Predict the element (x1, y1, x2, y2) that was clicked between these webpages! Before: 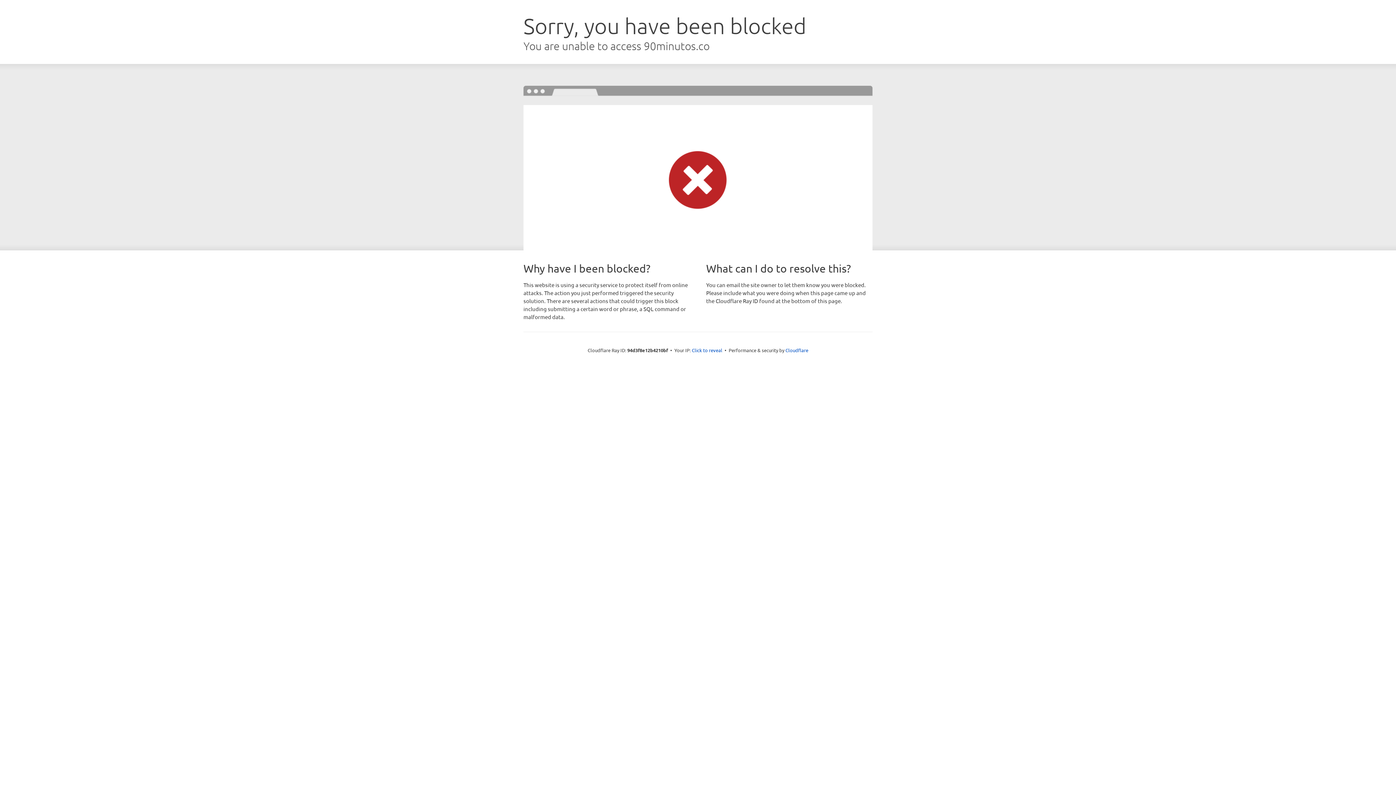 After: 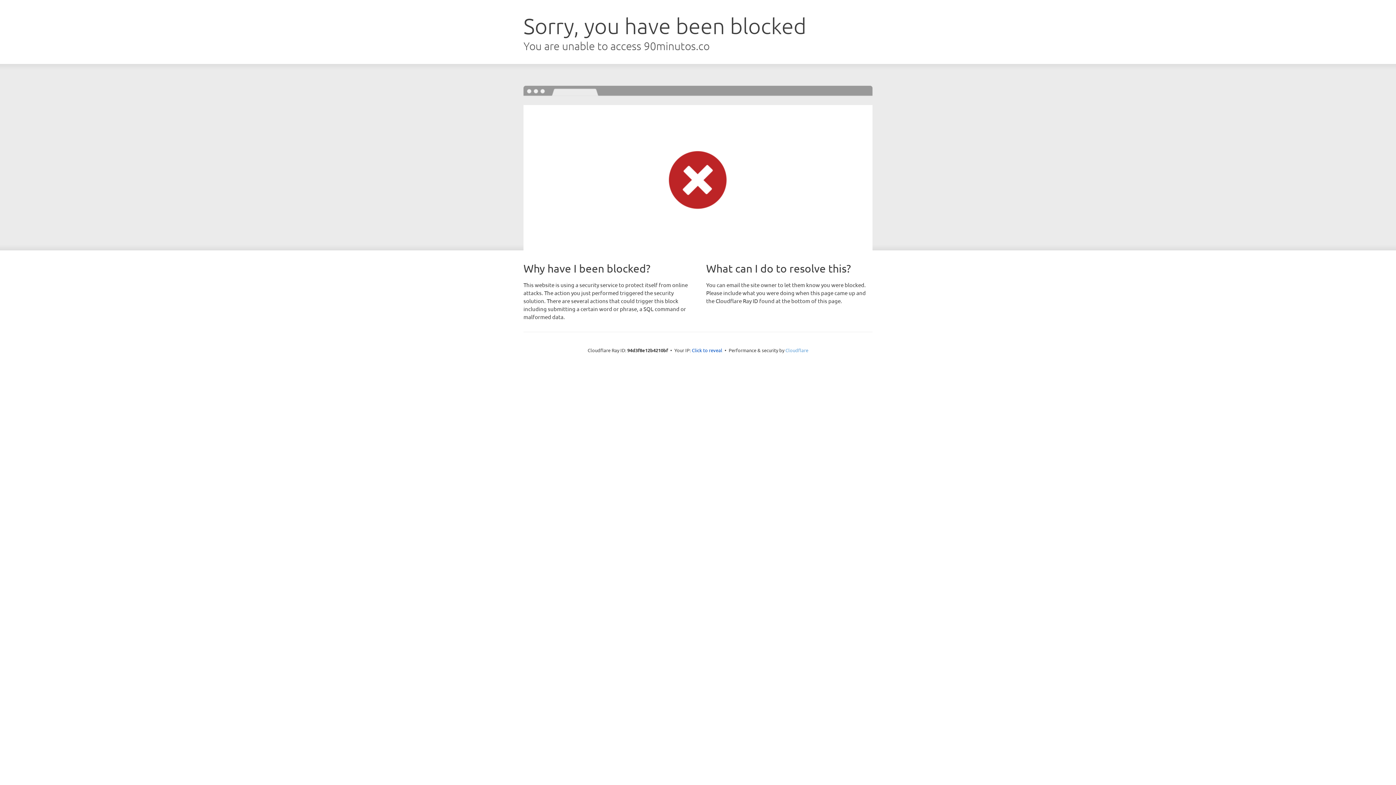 Action: label: Cloudflare bbox: (785, 347, 808, 353)